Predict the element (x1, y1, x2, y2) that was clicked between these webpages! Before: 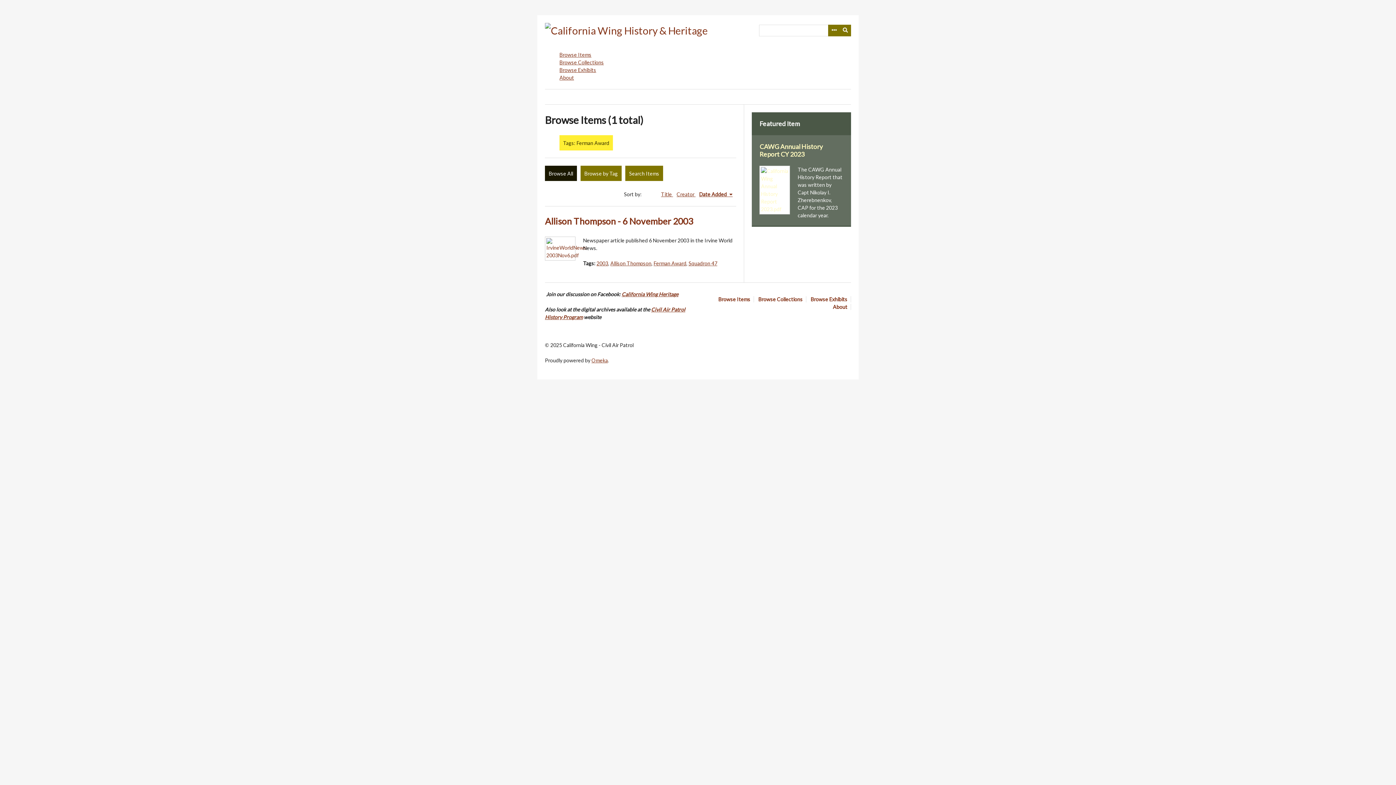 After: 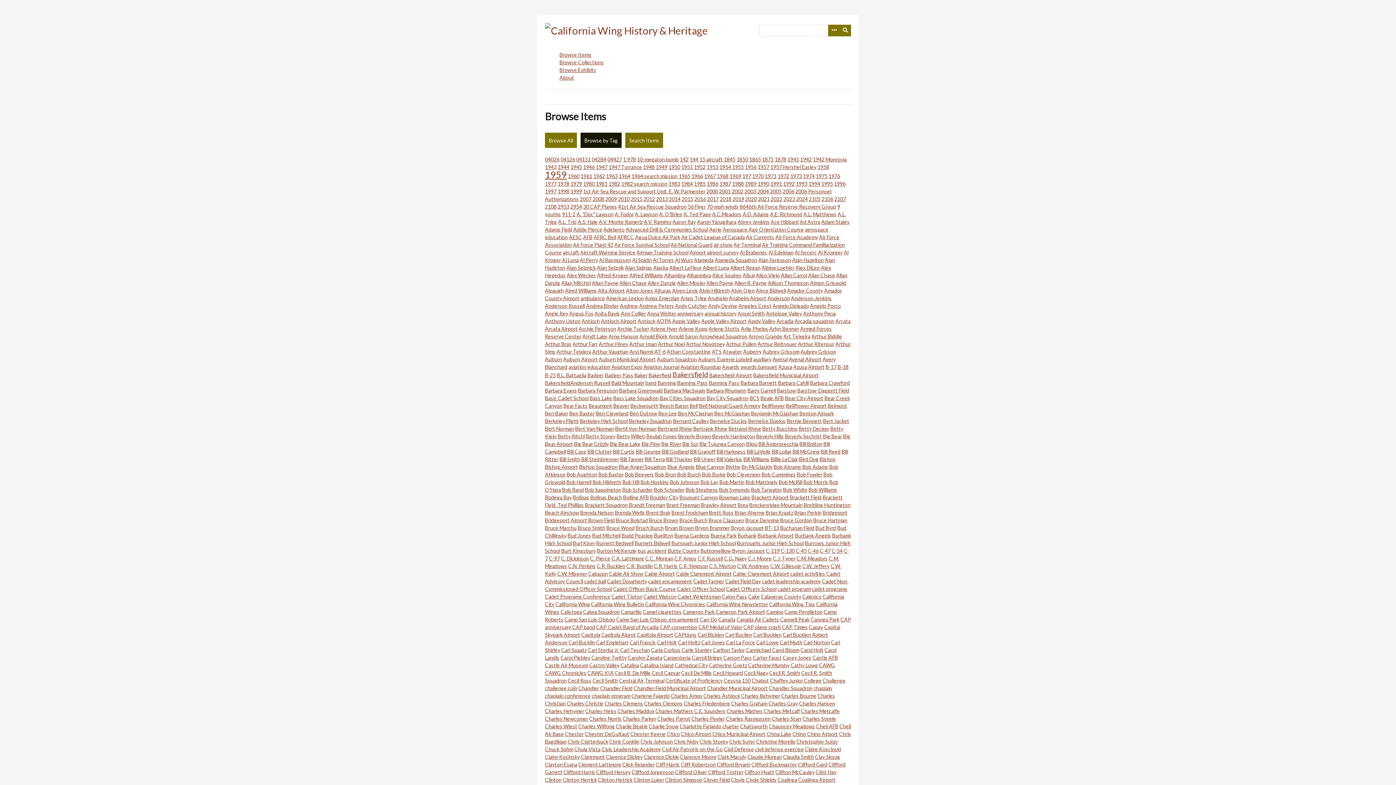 Action: bbox: (580, 165, 621, 181) label: Browse by Tag